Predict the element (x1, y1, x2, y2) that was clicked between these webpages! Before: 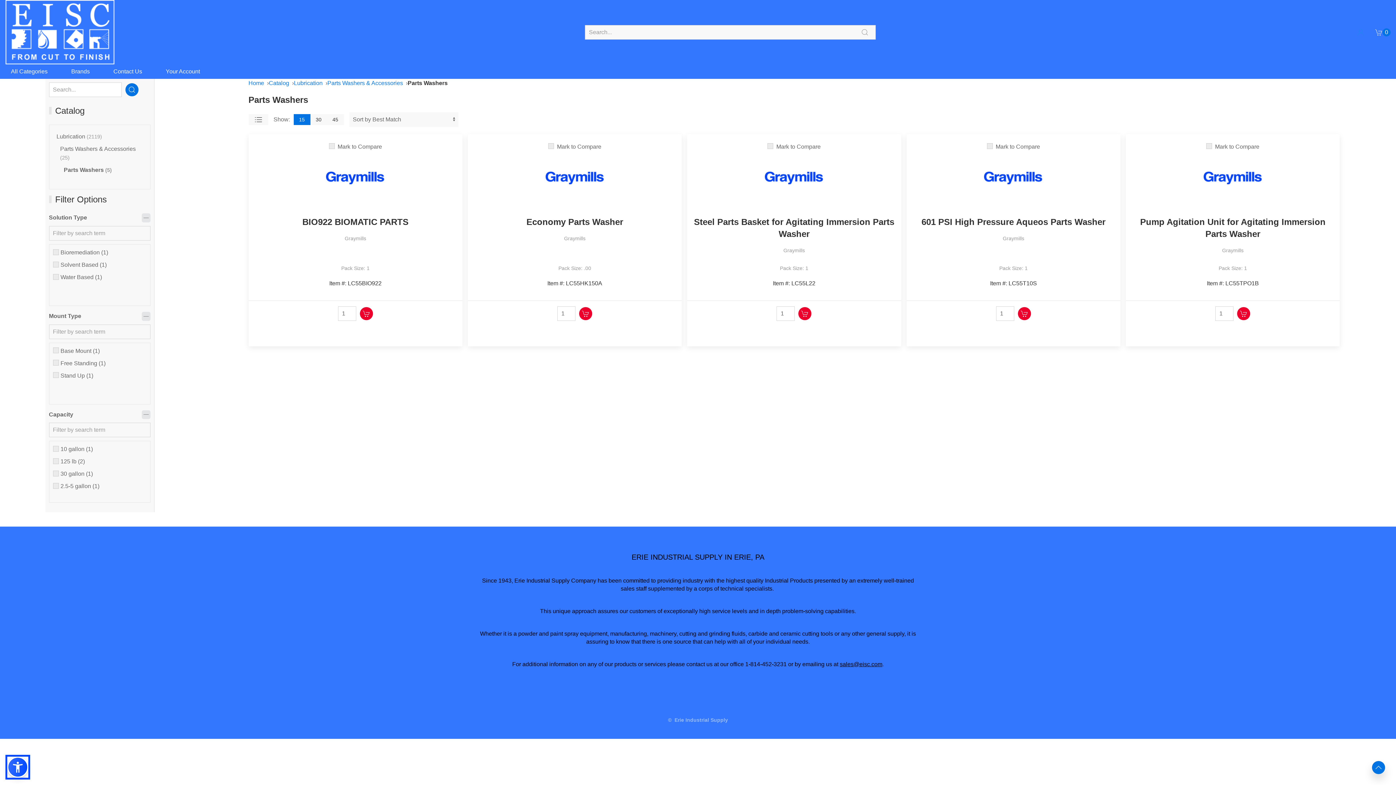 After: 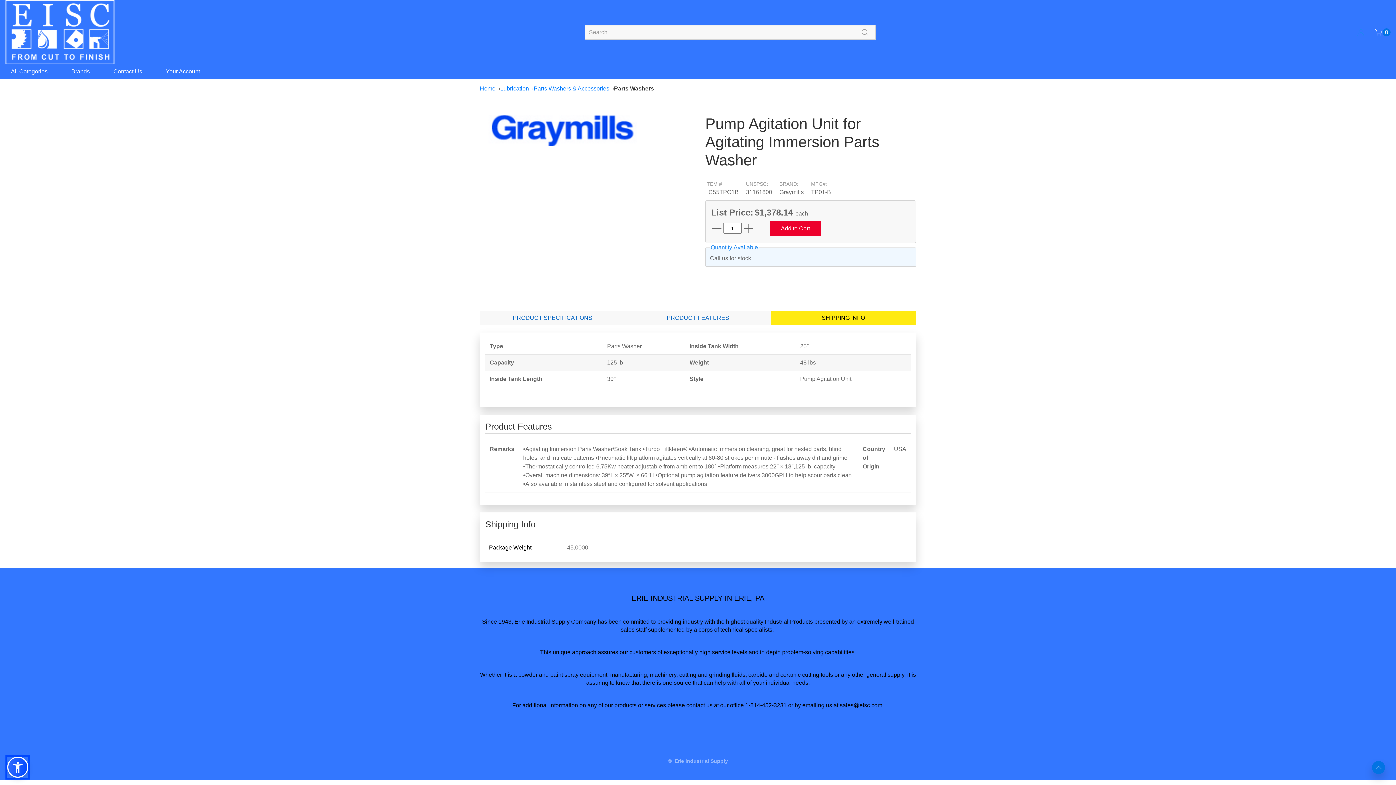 Action: label: Pack Size: 1

Item #: LC55TPO1B bbox: (1131, 265, 1334, 288)